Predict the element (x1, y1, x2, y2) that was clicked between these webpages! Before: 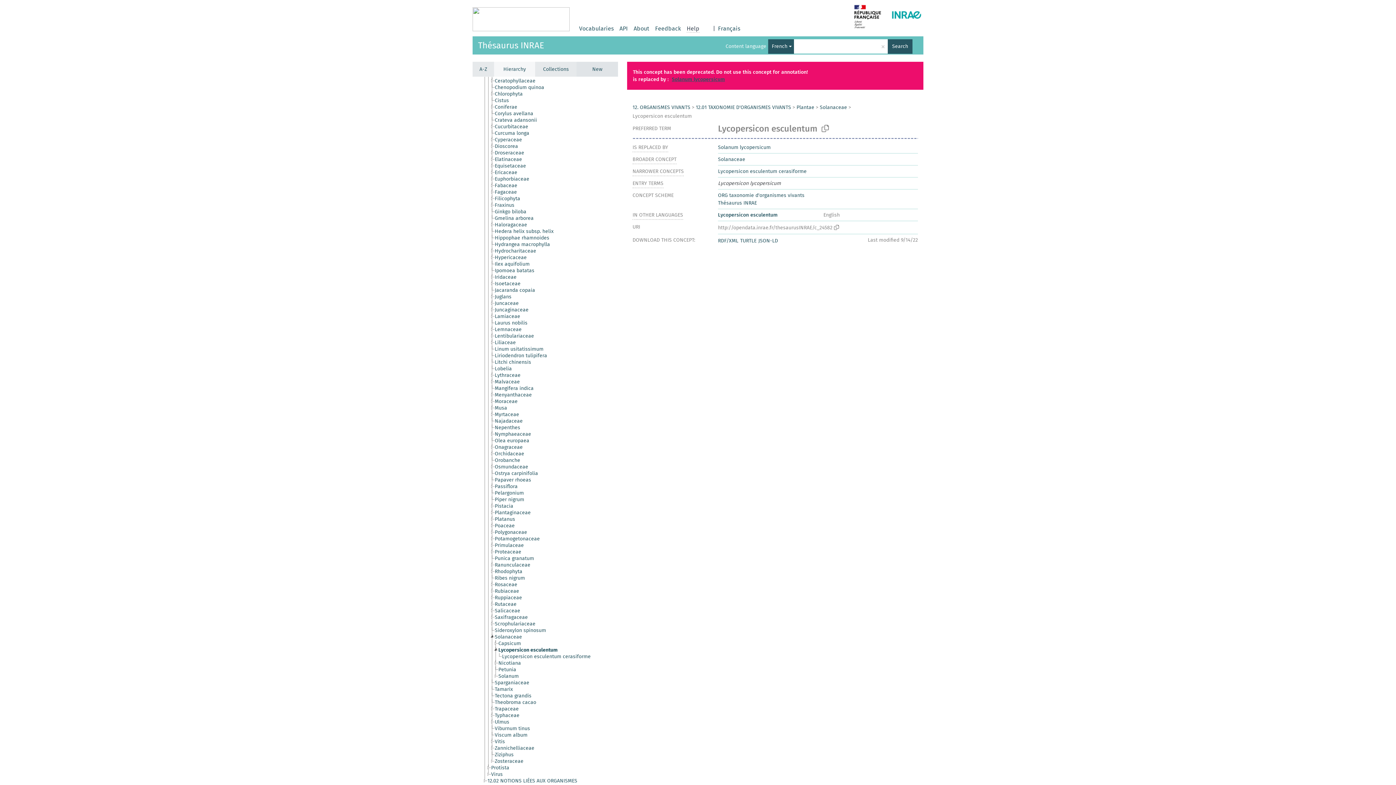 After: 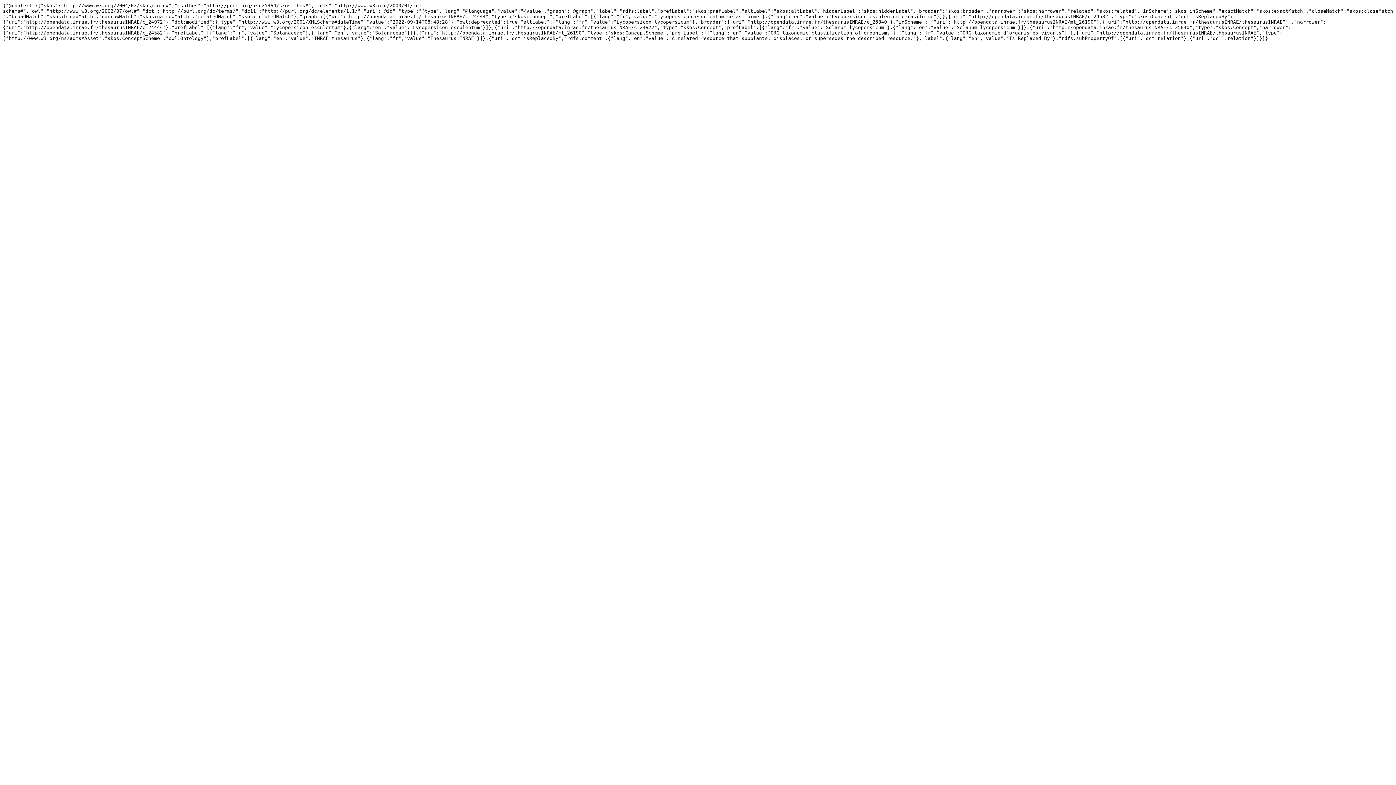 Action: bbox: (758, 237, 778, 244) label: JSON-LD